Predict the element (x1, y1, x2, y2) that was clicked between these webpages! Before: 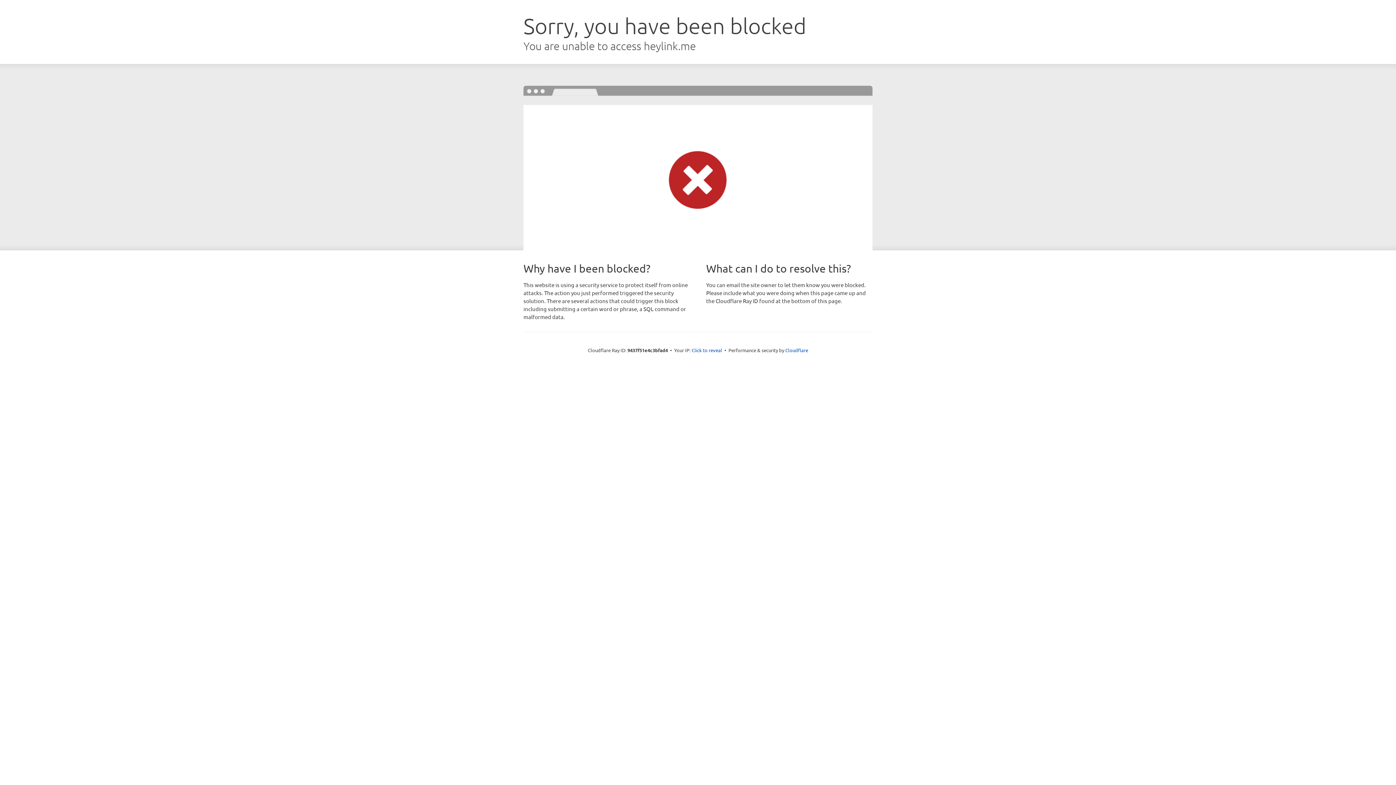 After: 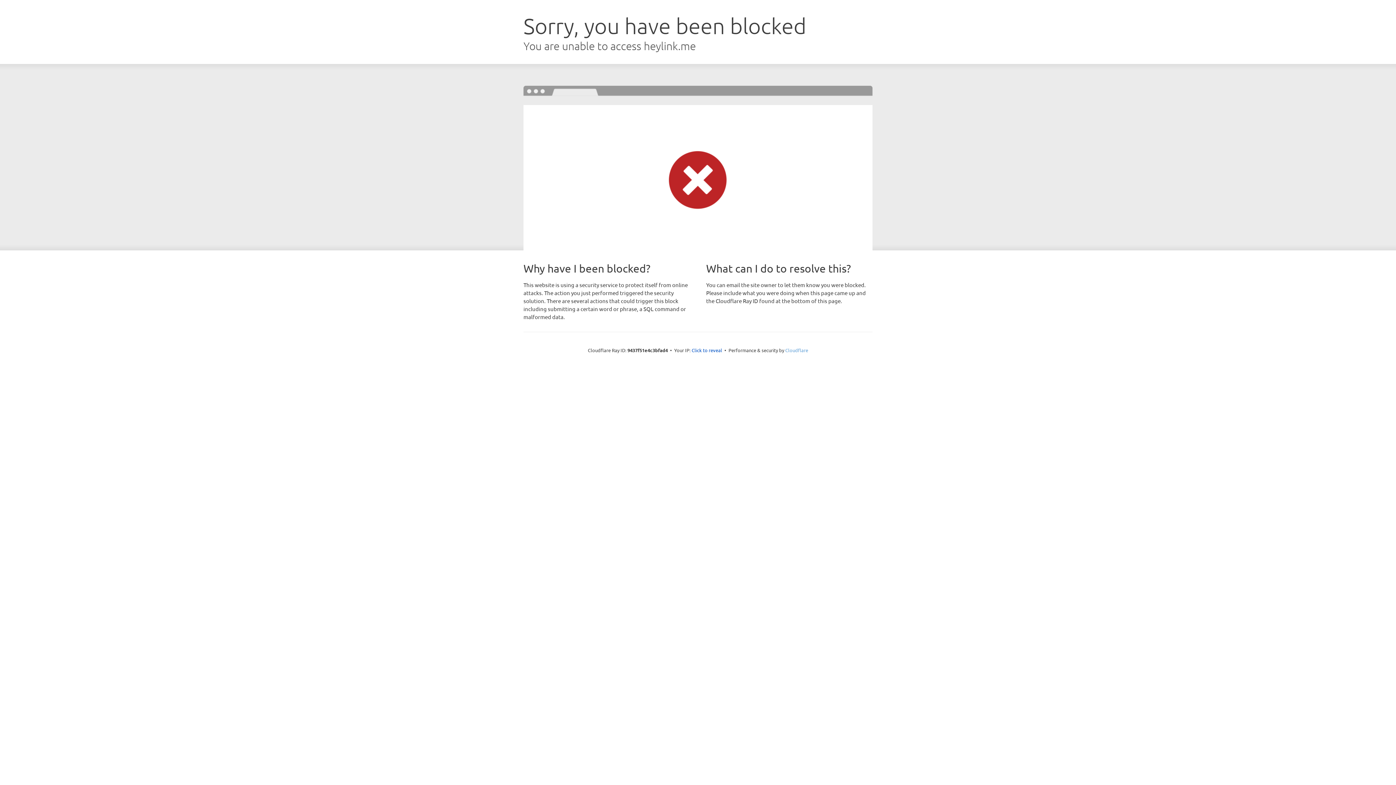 Action: label: Cloudflare bbox: (785, 347, 808, 353)